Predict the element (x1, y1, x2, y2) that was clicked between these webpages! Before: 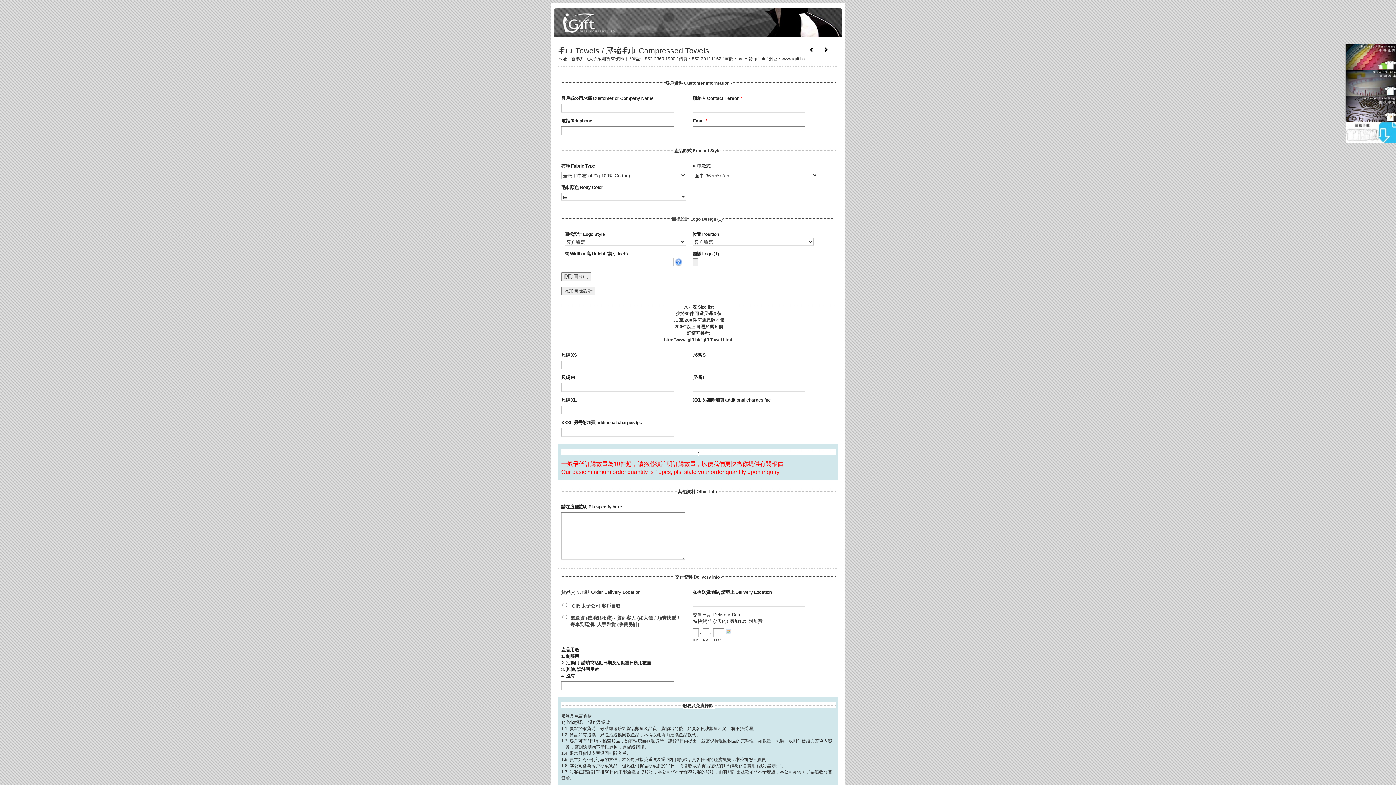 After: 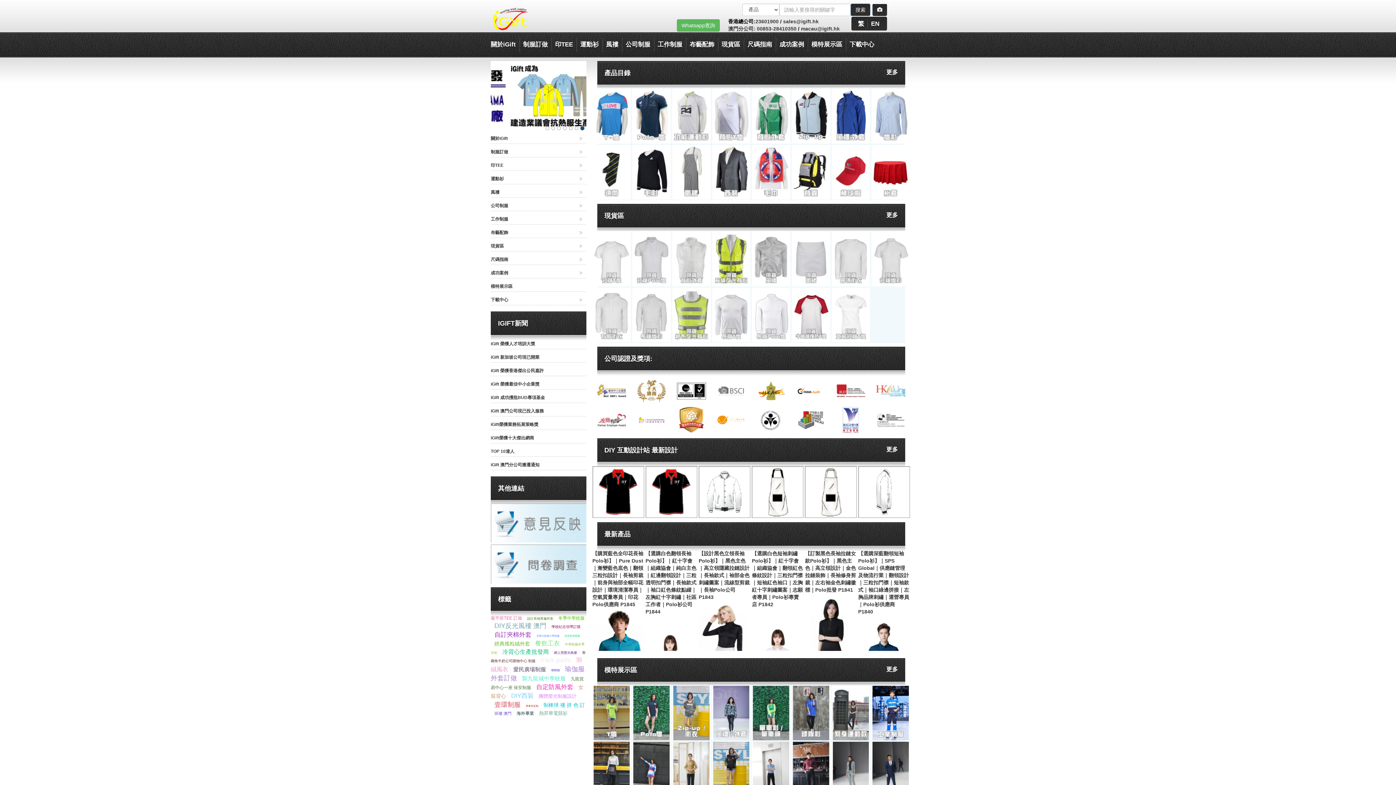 Action: label: 毛巾 Towels / 壓縮毛巾 Compressed Towels bbox: (554, 8, 841, 39)